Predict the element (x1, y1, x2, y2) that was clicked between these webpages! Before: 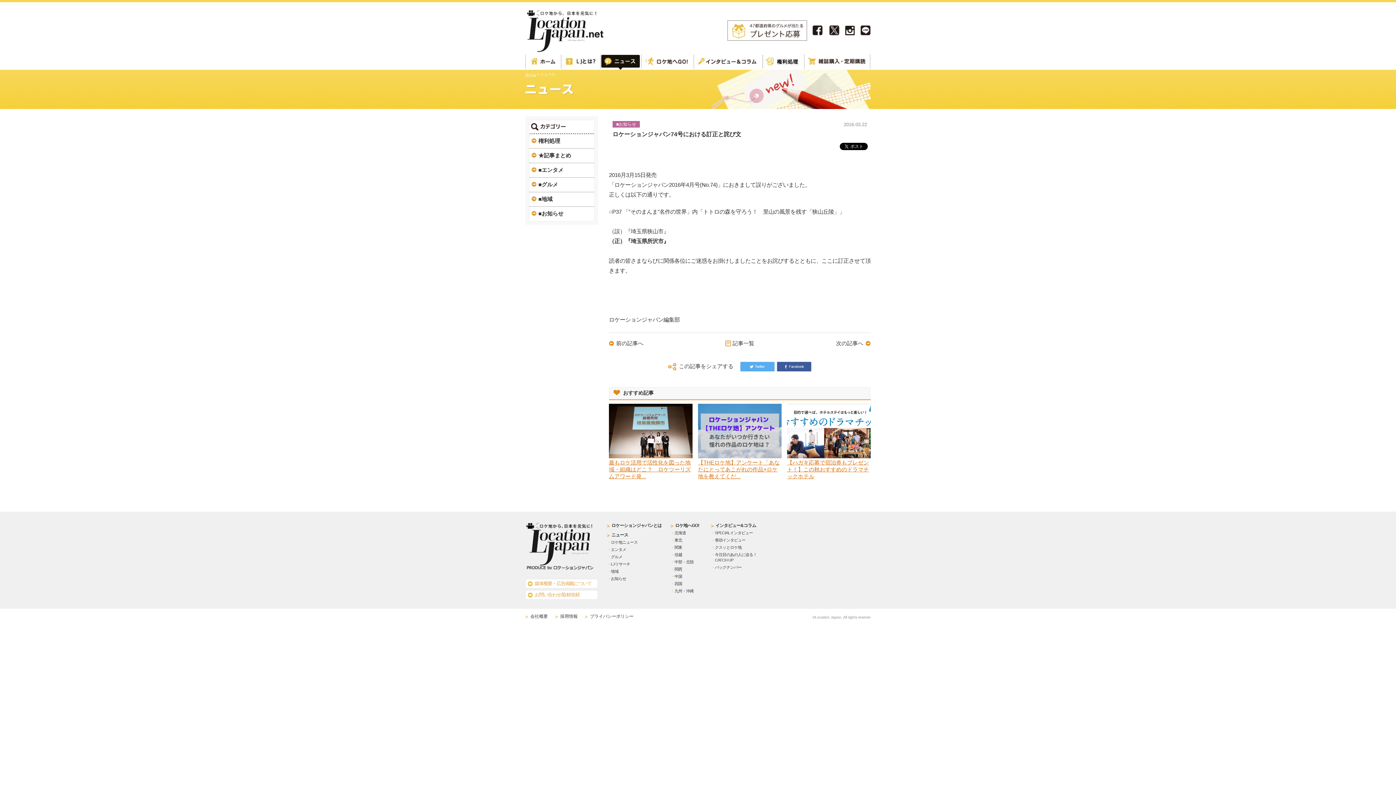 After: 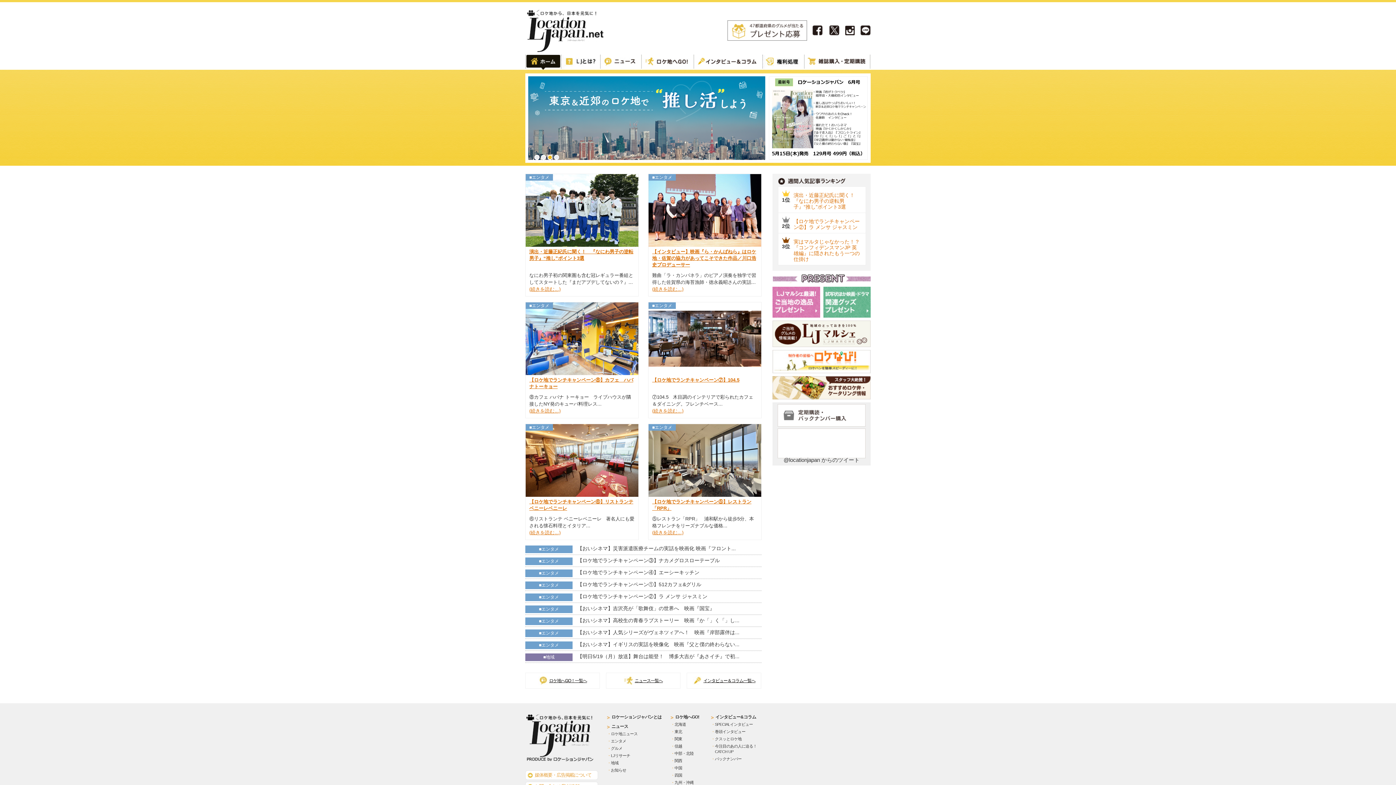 Action: bbox: (525, 42, 608, 54)